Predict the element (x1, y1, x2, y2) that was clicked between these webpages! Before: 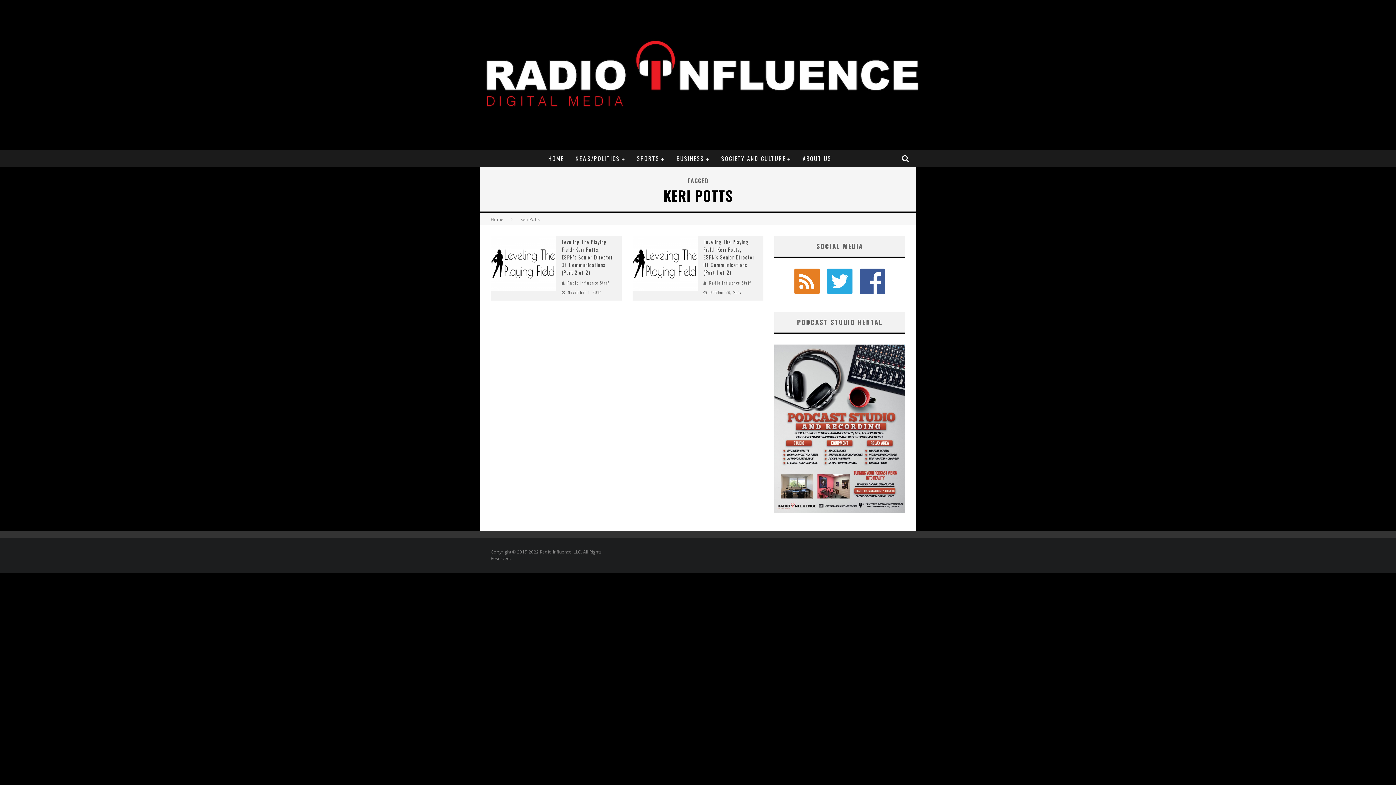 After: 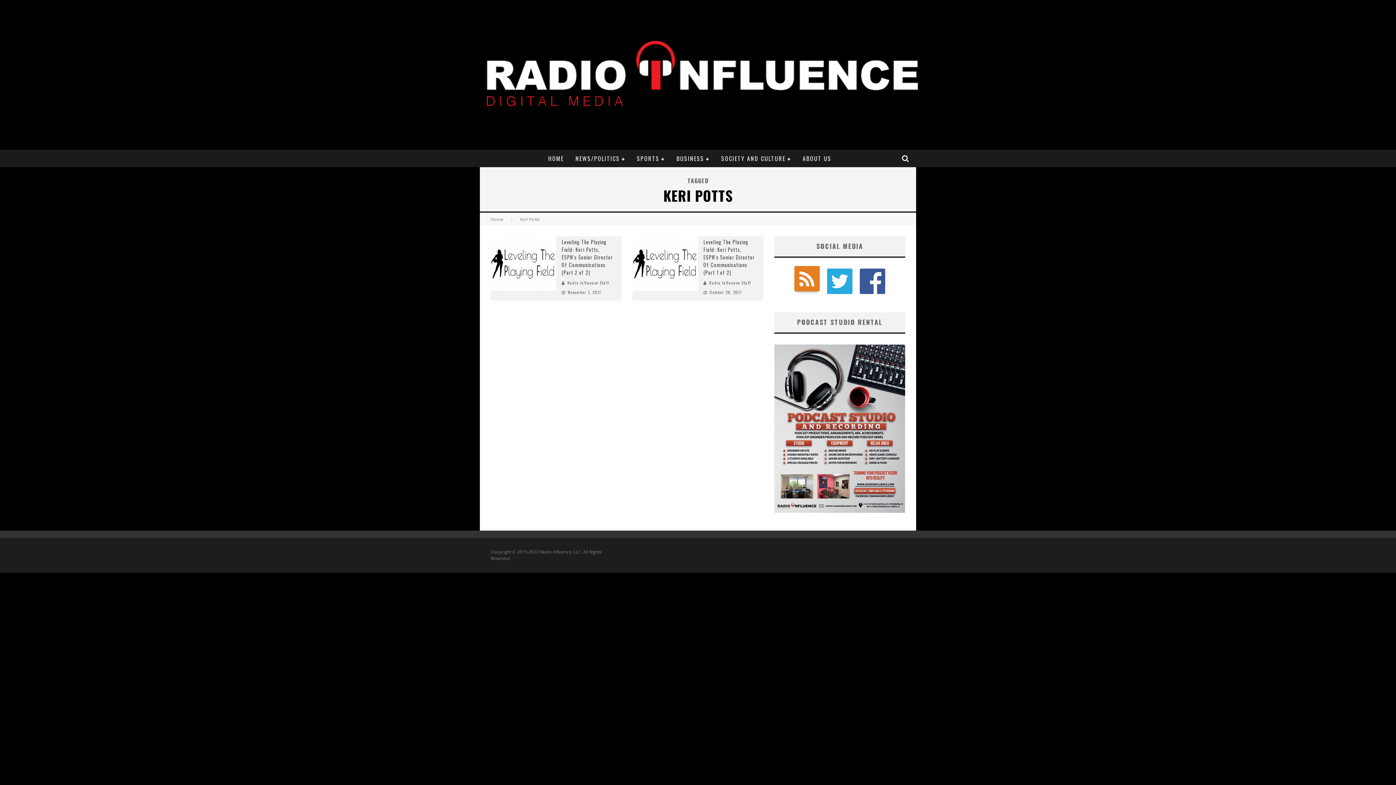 Action: bbox: (794, 268, 820, 294)